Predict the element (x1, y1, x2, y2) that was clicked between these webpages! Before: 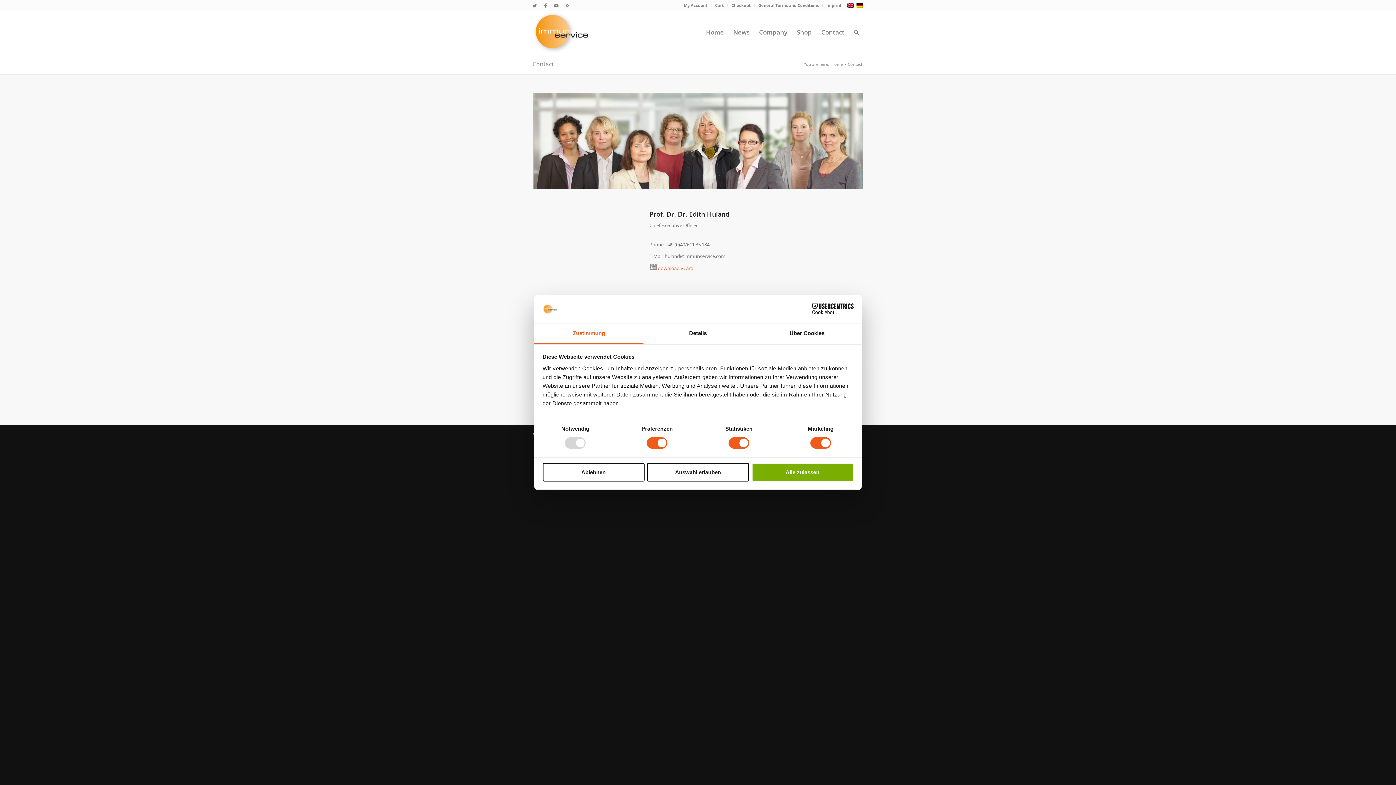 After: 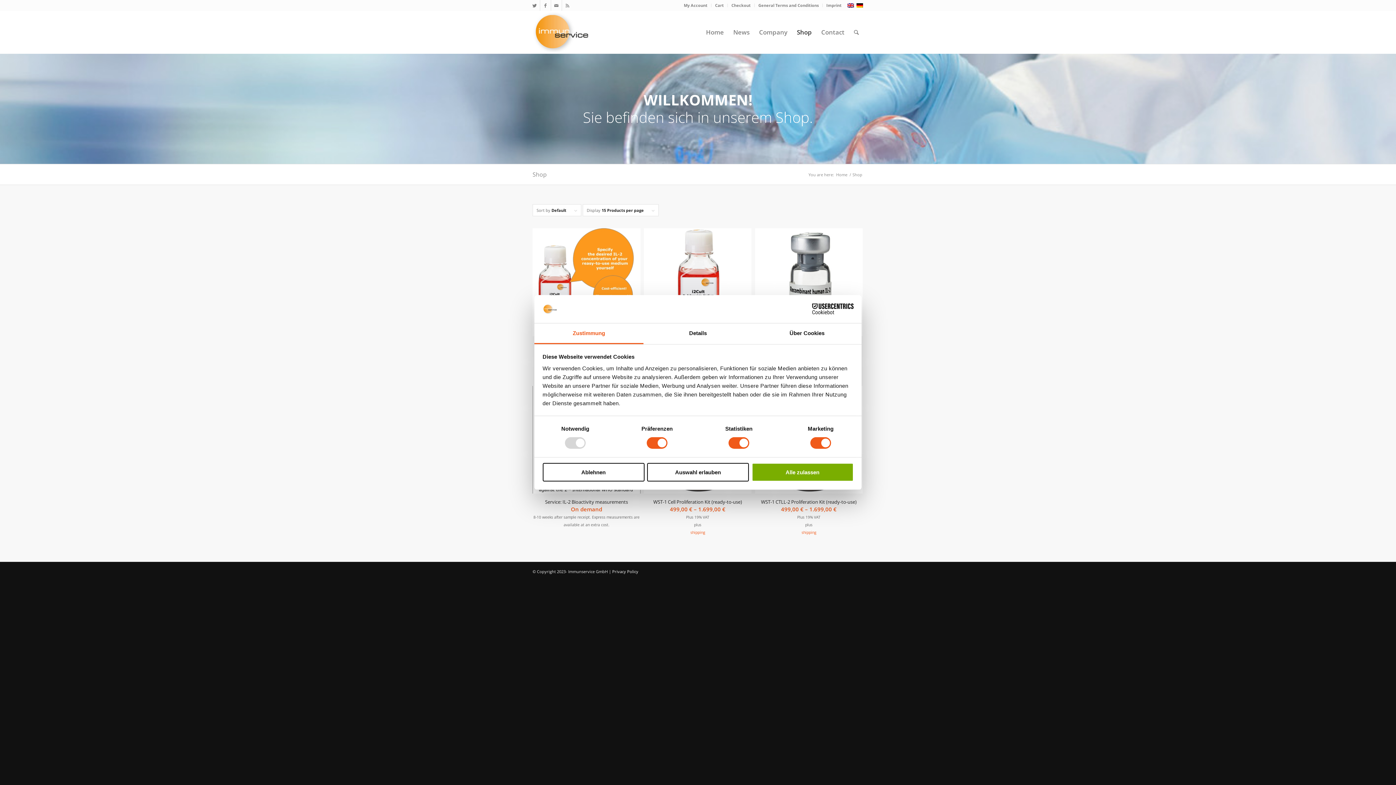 Action: bbox: (792, 10, 816, 53) label: Shop